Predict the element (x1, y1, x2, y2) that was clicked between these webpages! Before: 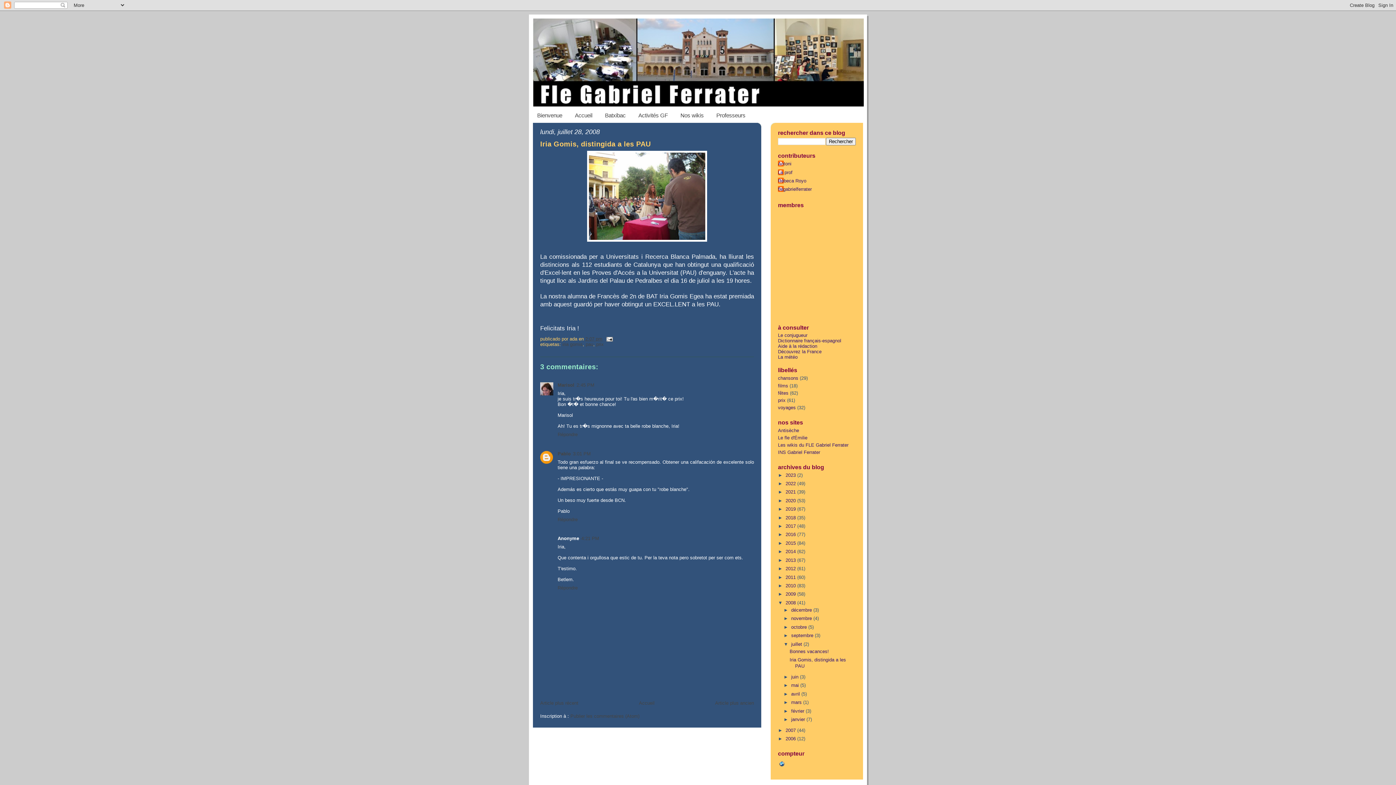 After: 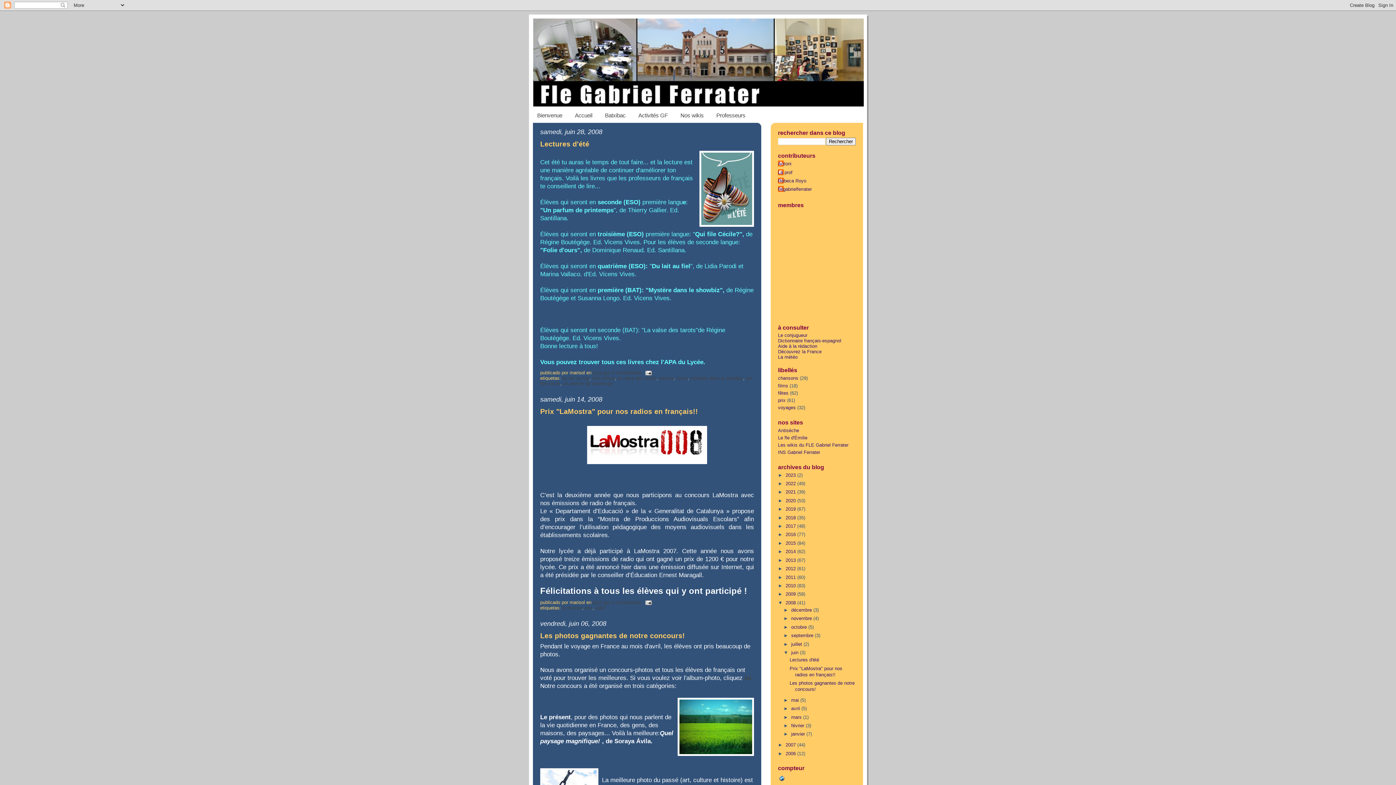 Action: bbox: (791, 674, 800, 679) label: juin 